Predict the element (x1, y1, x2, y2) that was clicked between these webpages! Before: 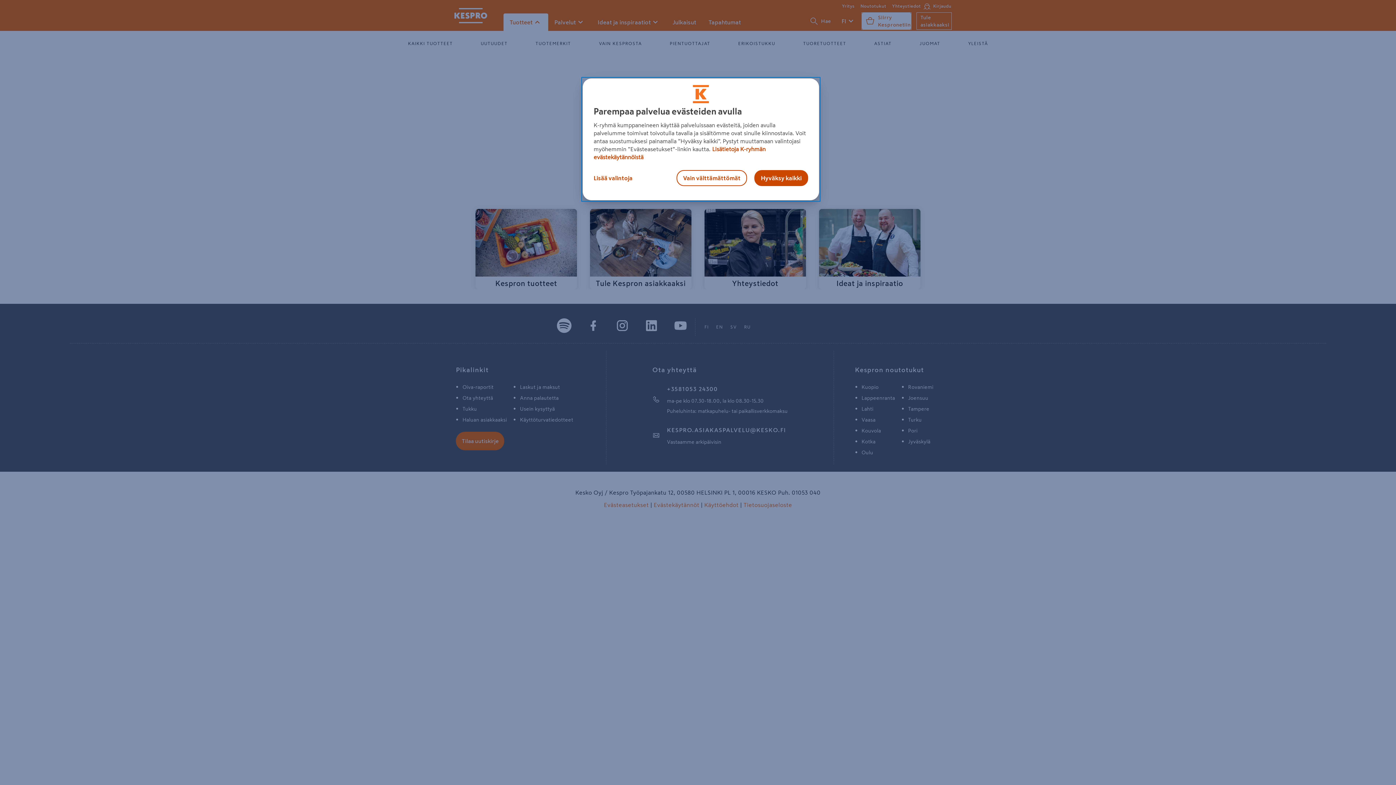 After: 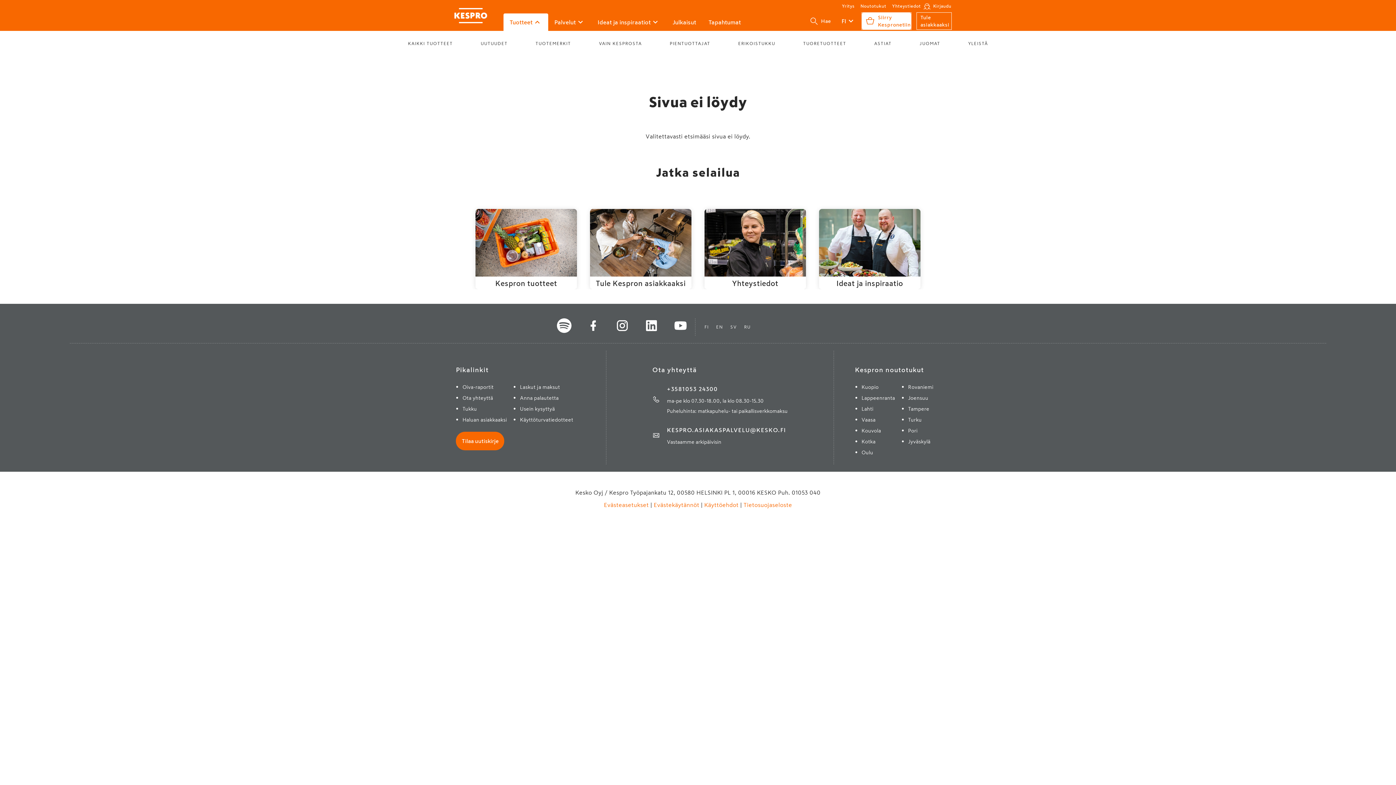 Action: bbox: (676, 170, 747, 186) label: Vain välttämättömät